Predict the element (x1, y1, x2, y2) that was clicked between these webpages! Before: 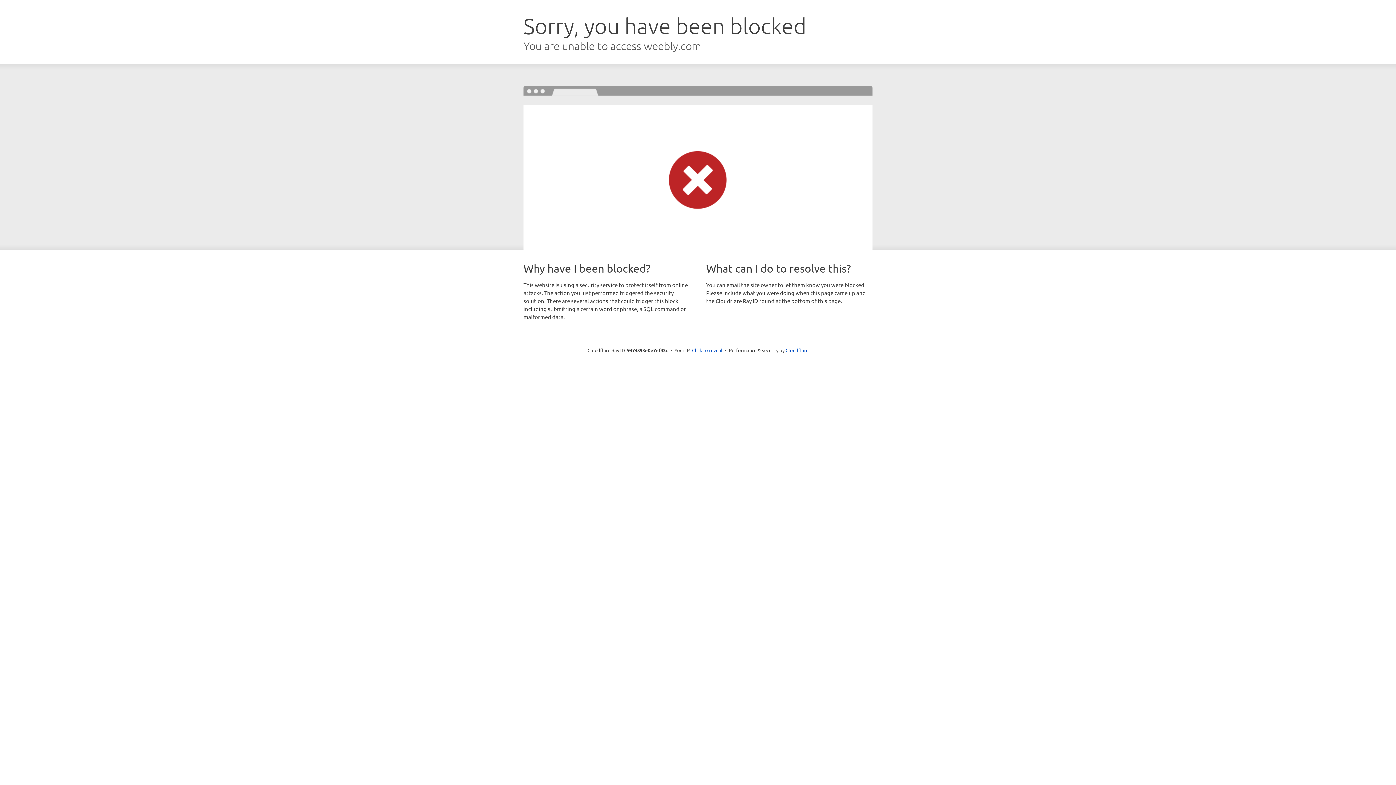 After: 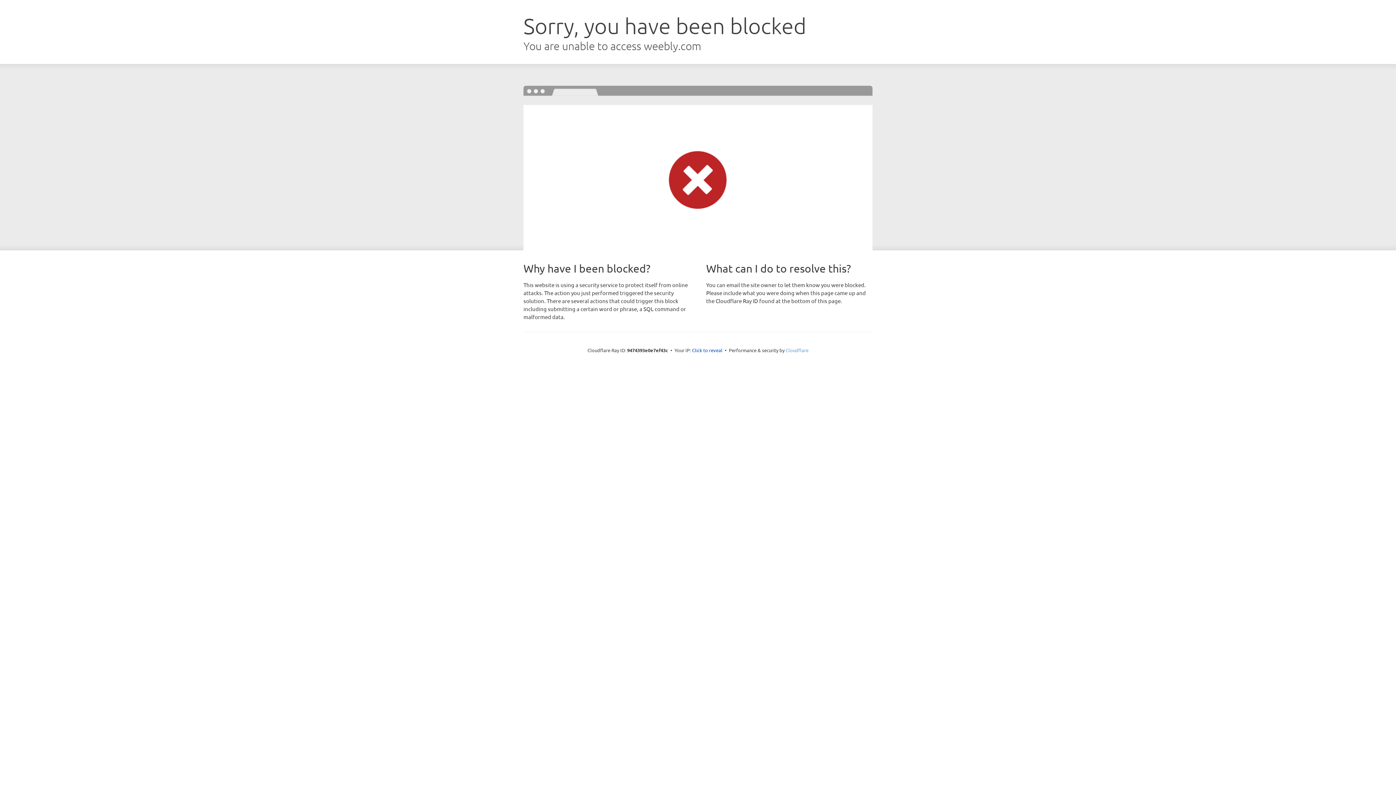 Action: bbox: (785, 347, 808, 353) label: Cloudflare